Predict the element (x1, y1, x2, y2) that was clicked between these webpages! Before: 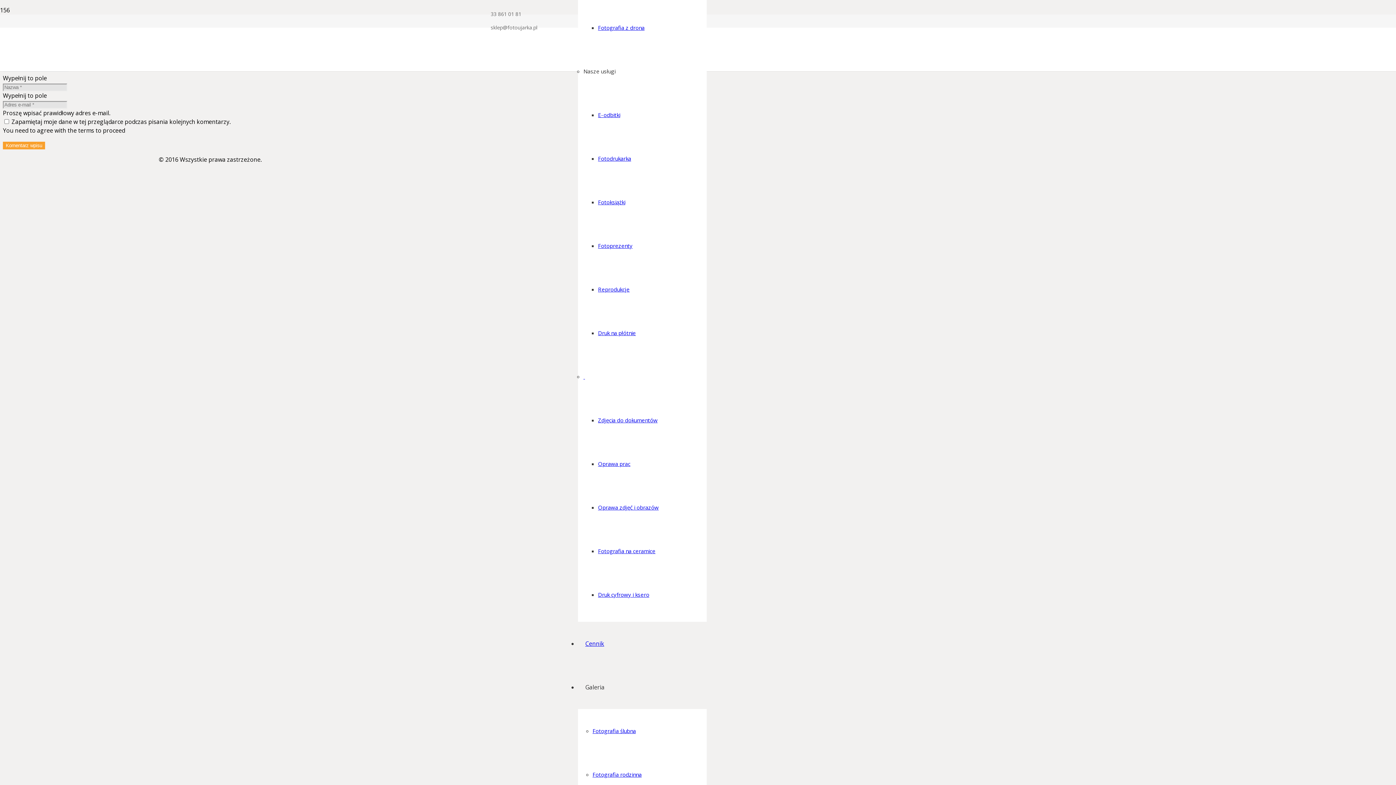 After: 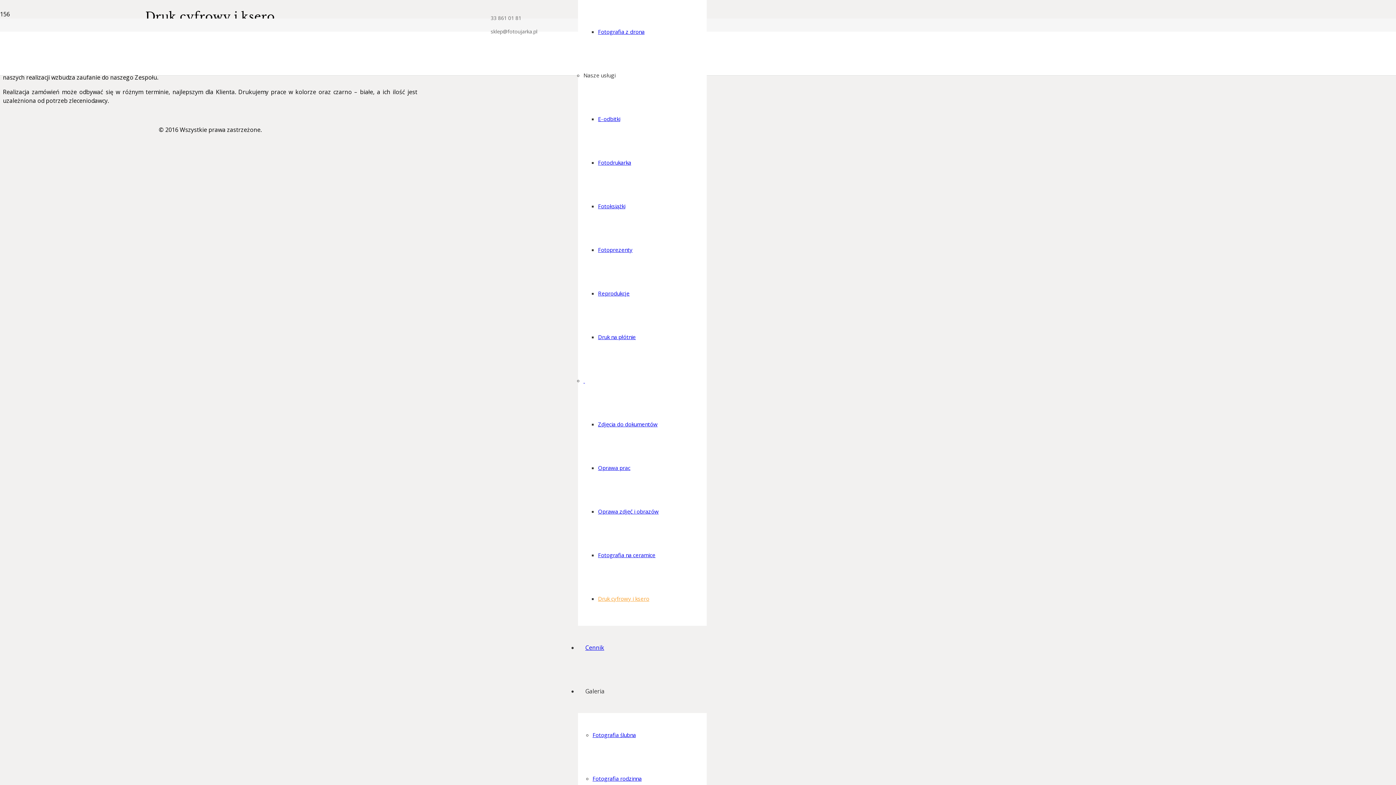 Action: bbox: (598, 591, 649, 598) label: Druk cyfrowy i ksero